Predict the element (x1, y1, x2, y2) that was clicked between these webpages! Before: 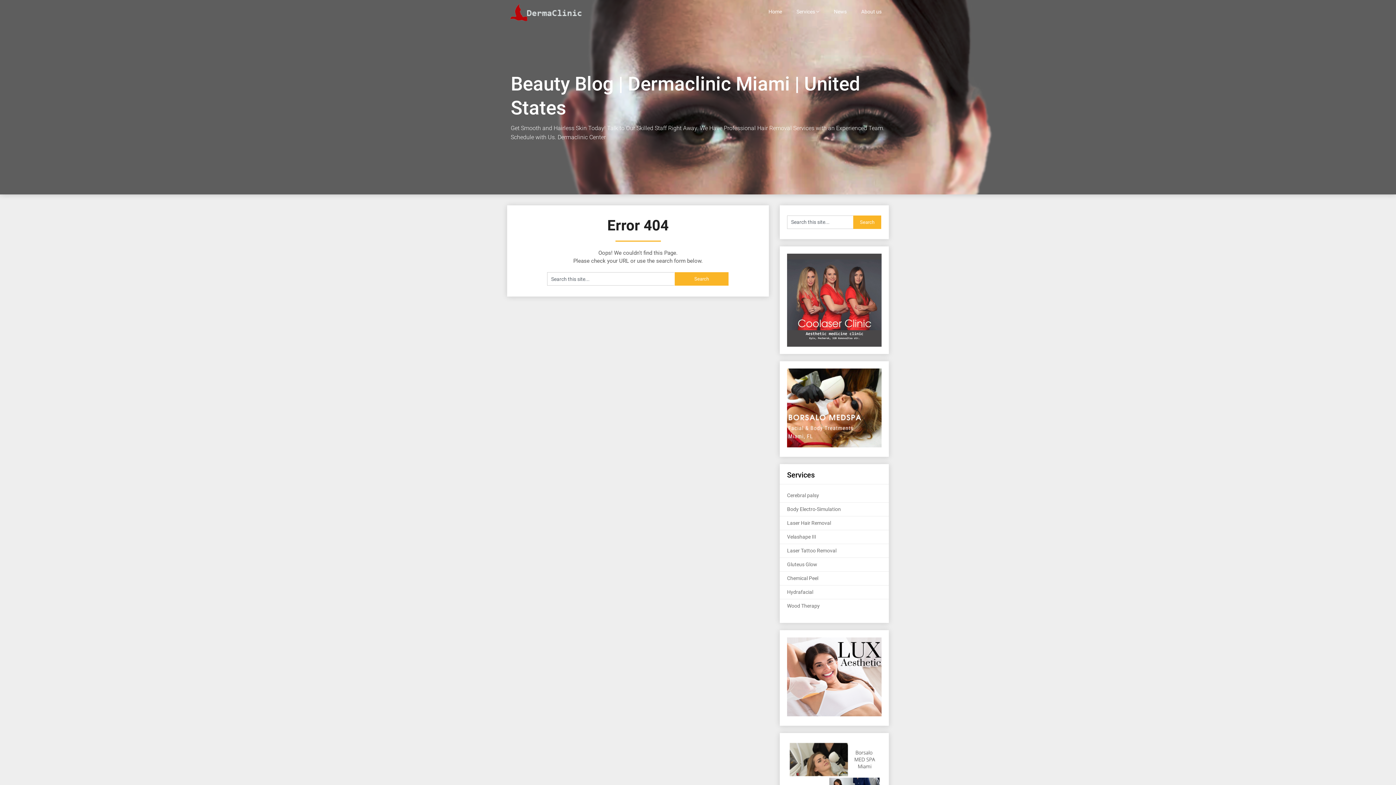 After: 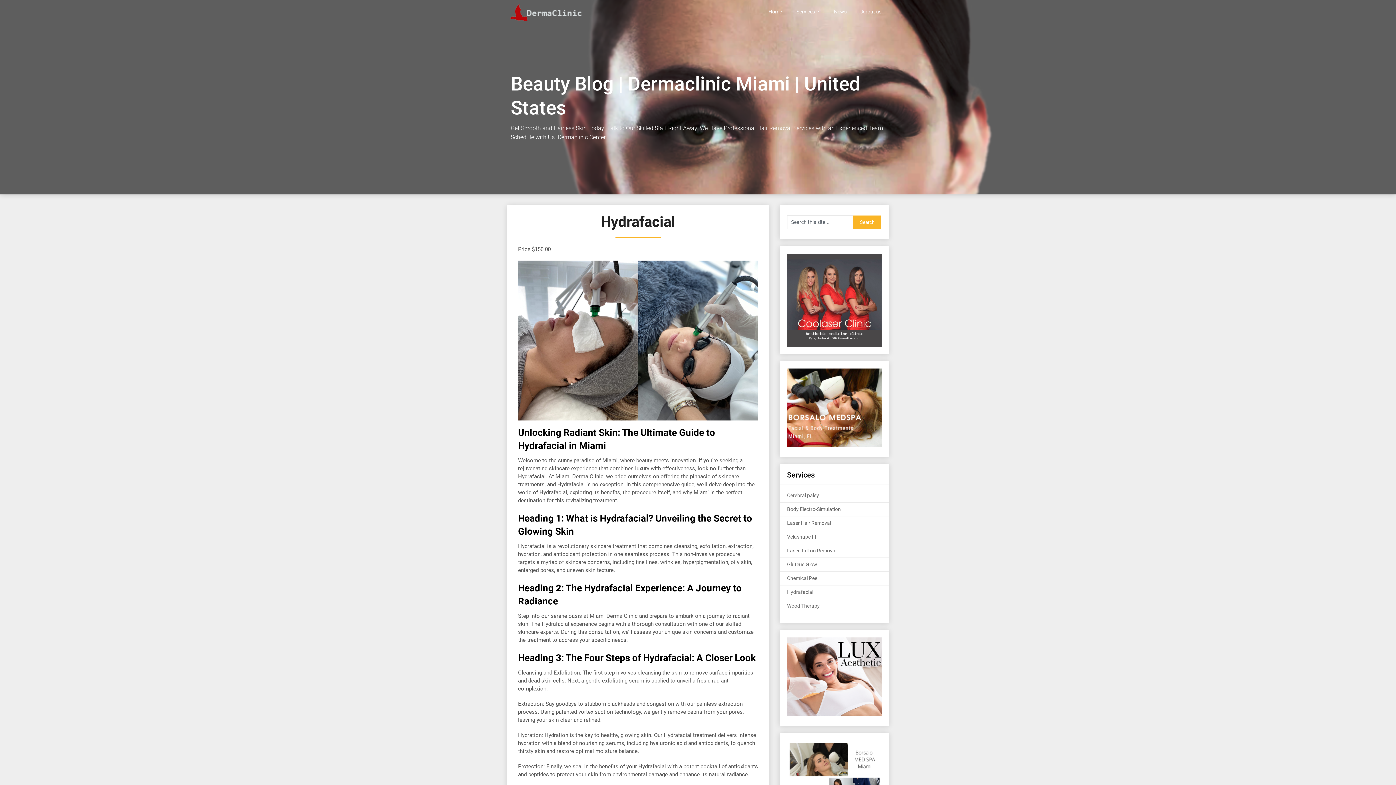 Action: label: Hydrafacial bbox: (787, 589, 813, 595)